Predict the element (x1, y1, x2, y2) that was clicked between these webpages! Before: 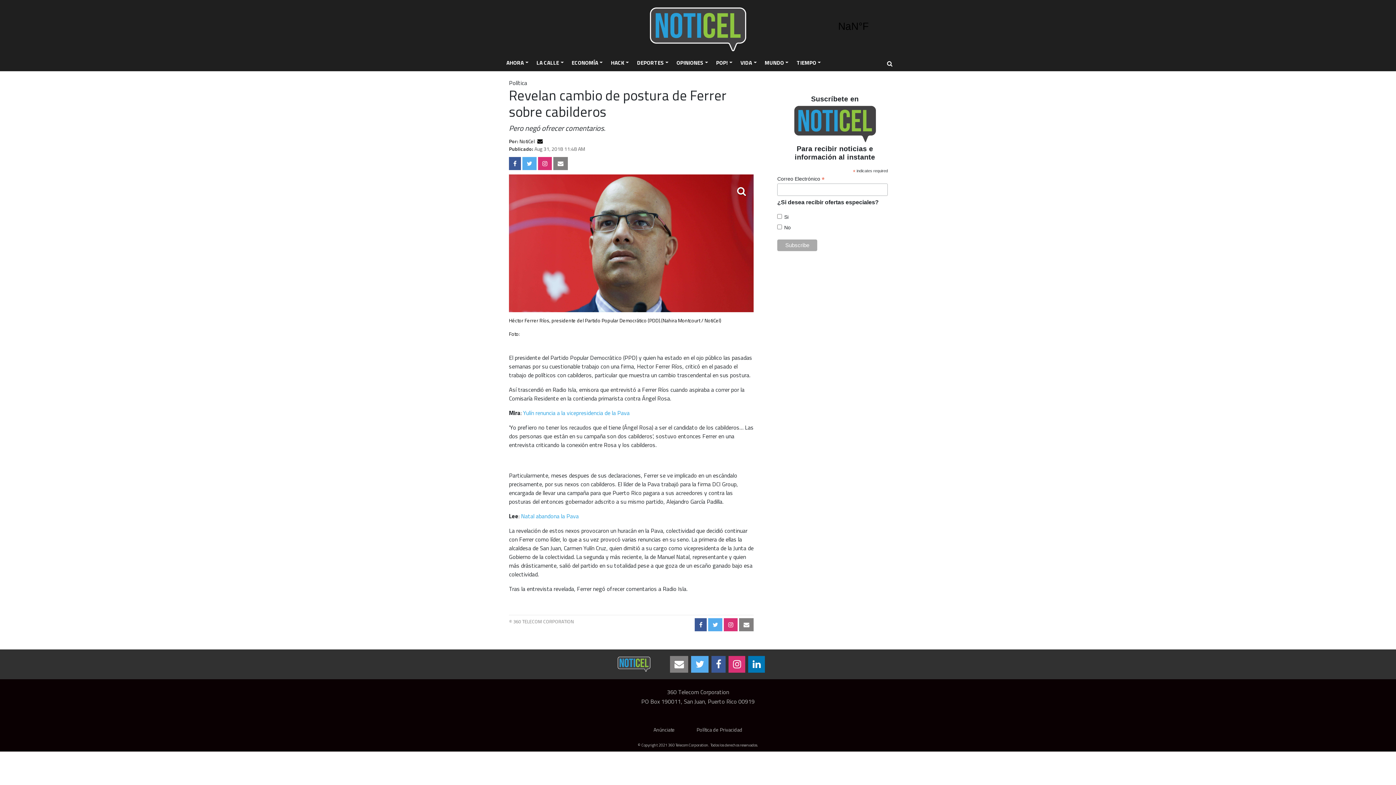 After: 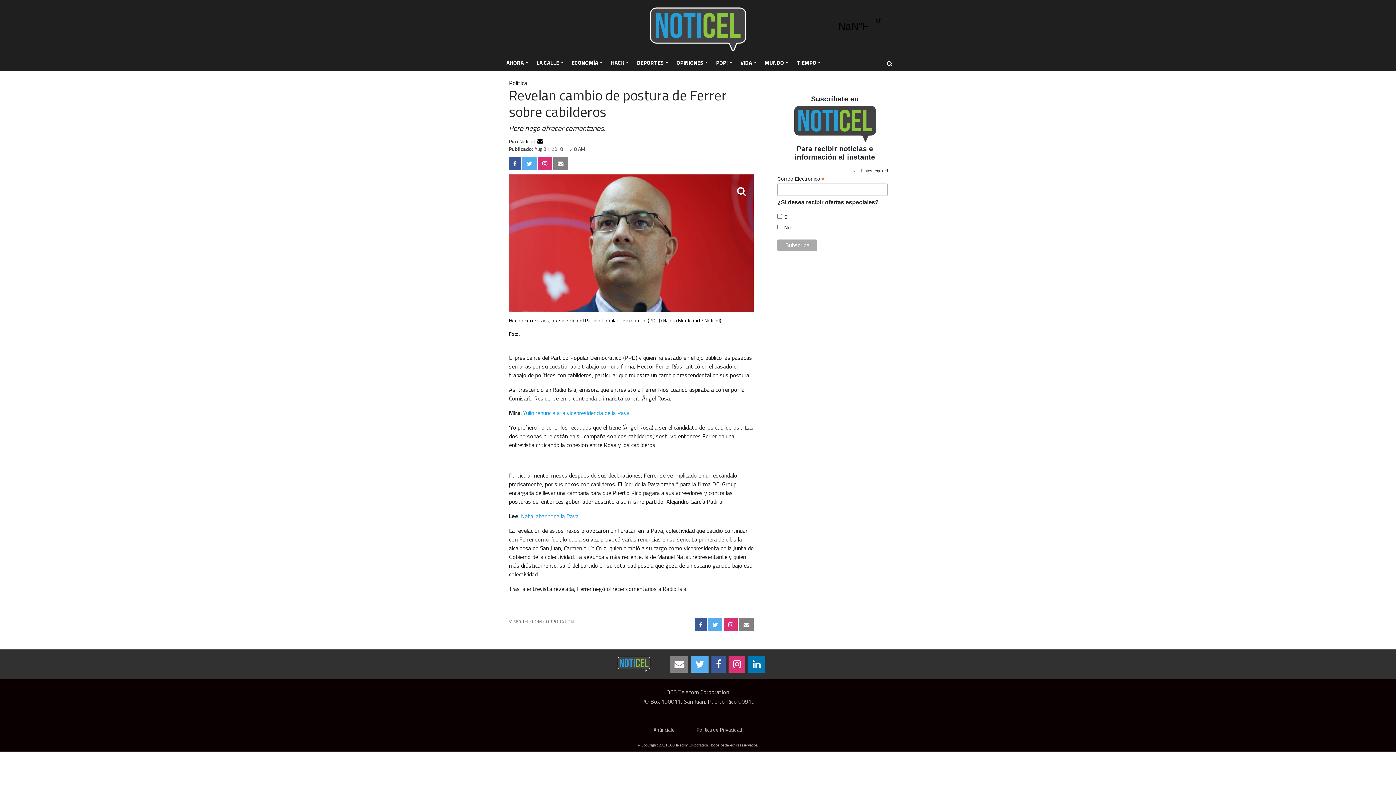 Action: bbox: (825, 17, 881, 35)